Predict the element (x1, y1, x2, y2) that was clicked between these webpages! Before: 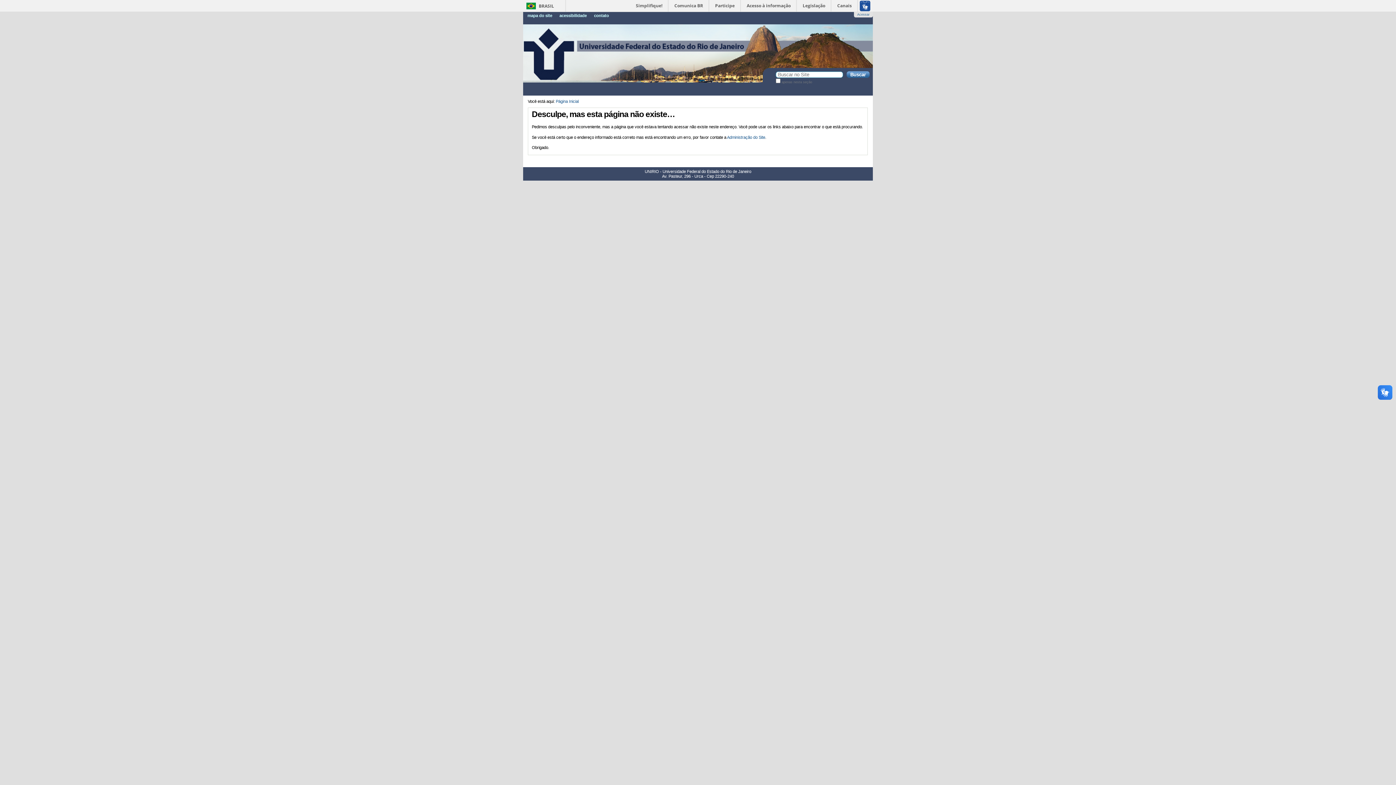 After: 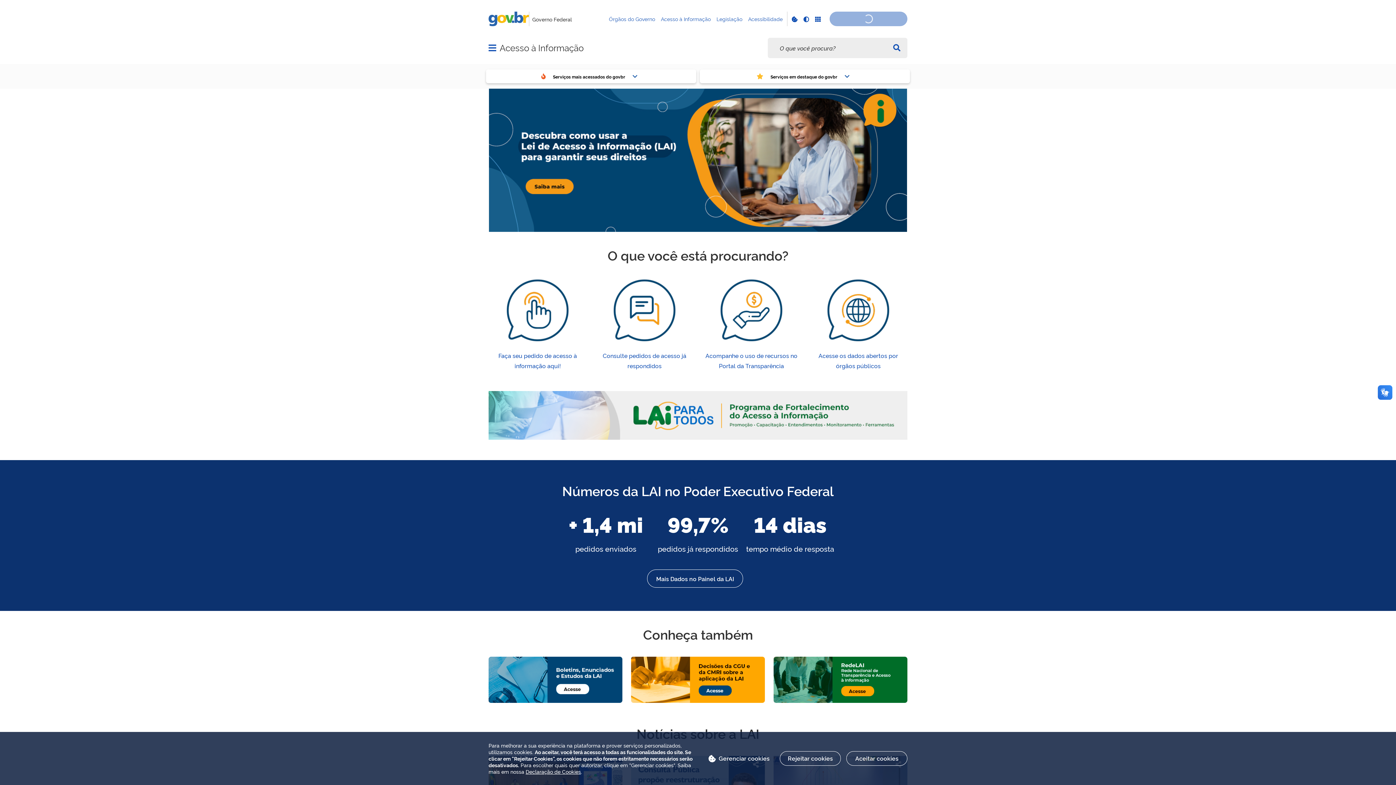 Action: label: Acesso à informação bbox: (742, 0, 796, 11)